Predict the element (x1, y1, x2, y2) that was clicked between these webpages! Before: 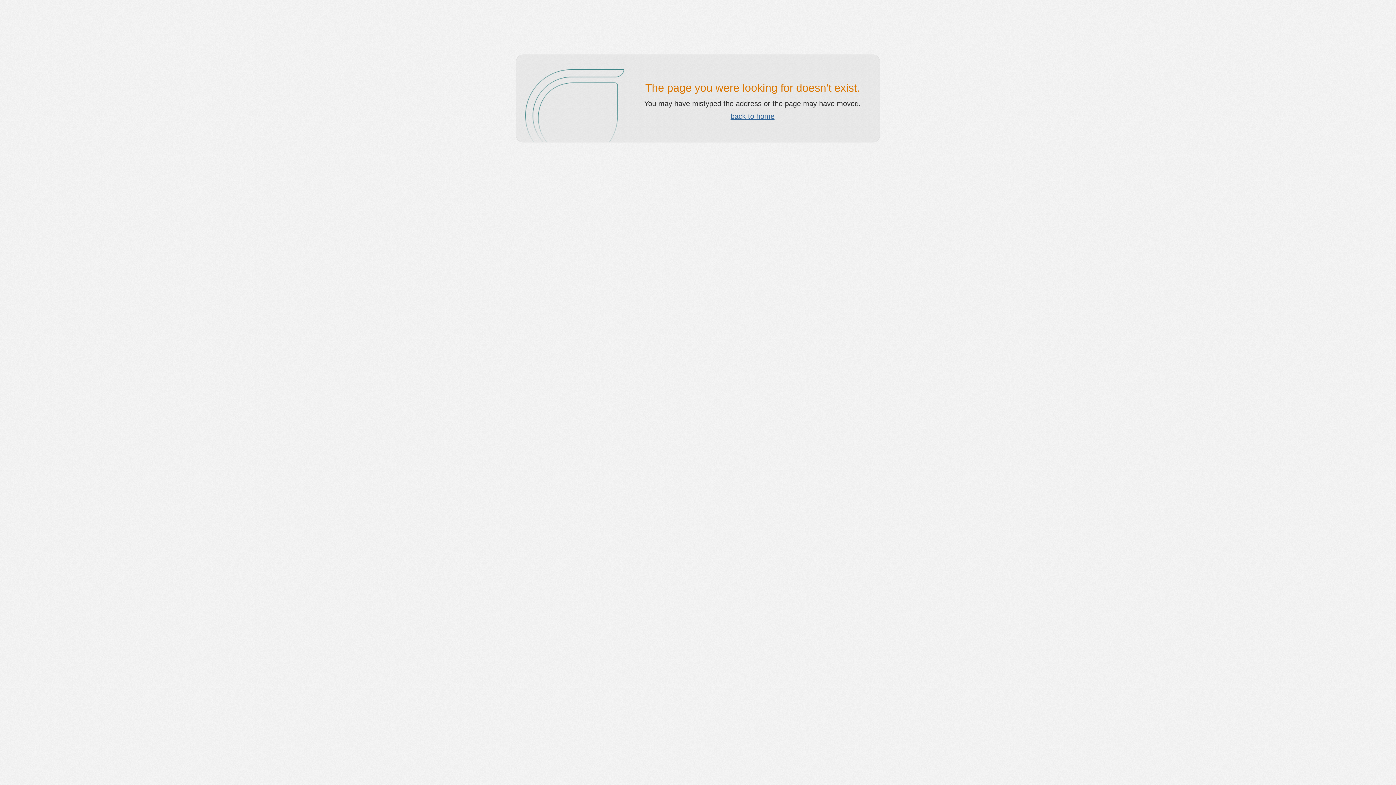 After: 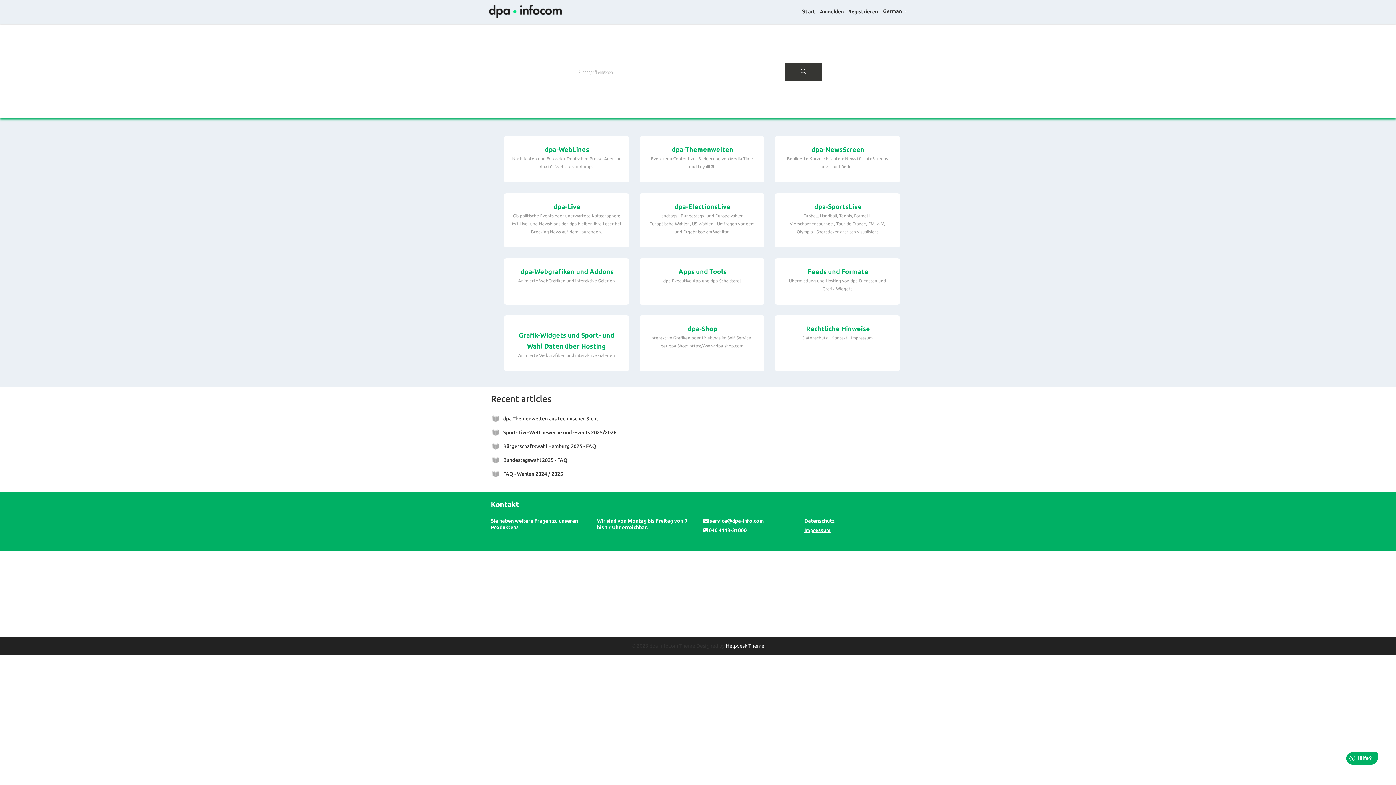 Action: bbox: (730, 112, 774, 120) label: back to home